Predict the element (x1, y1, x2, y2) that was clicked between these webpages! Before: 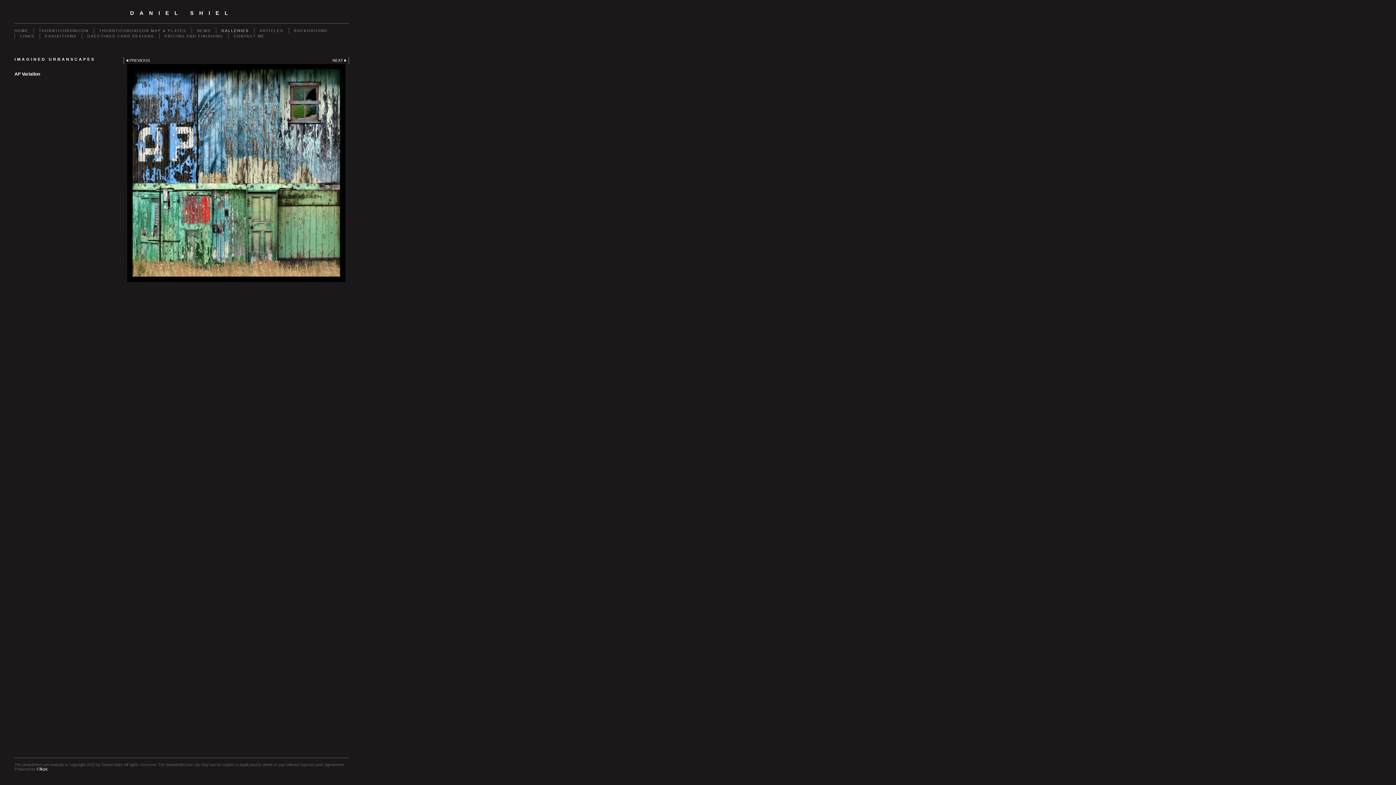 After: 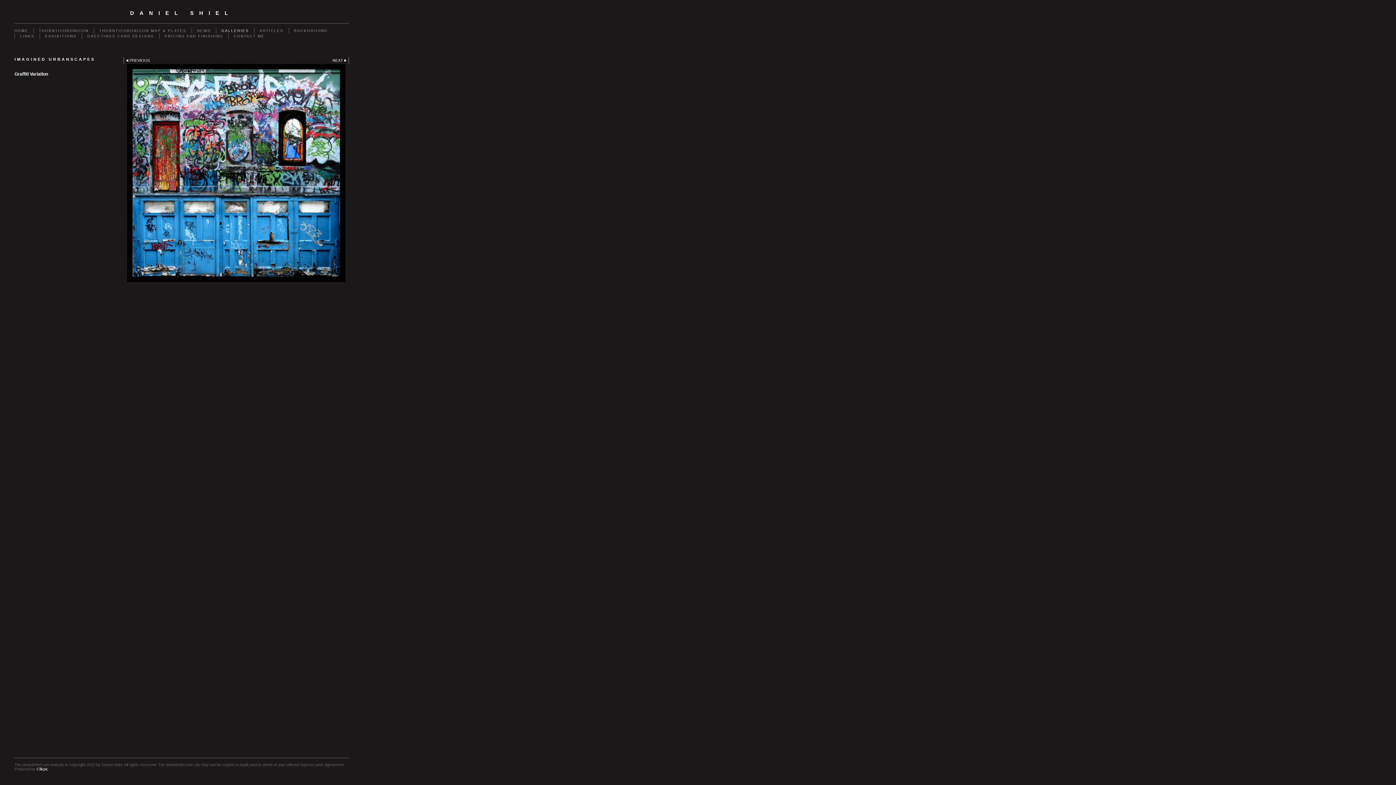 Action: bbox: (123, 64, 349, 282)